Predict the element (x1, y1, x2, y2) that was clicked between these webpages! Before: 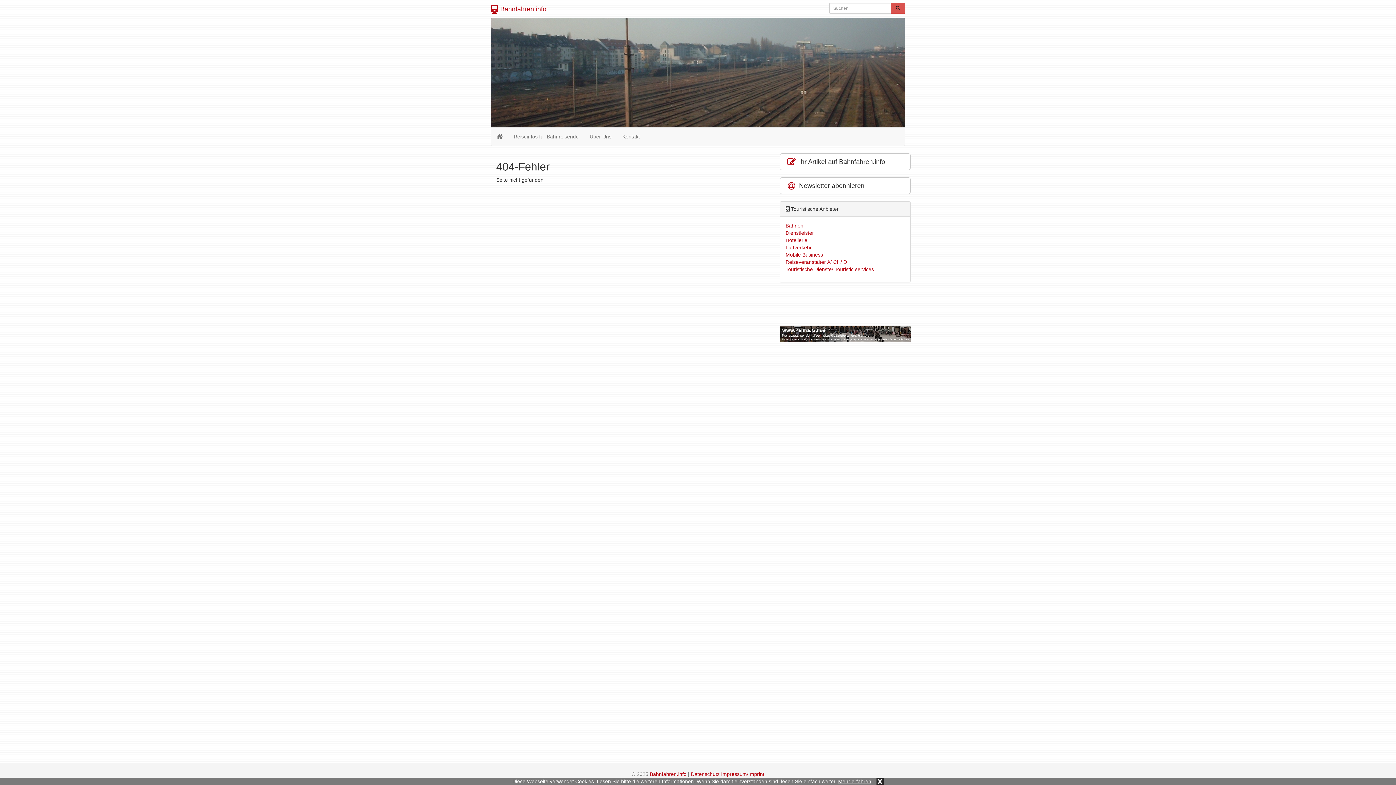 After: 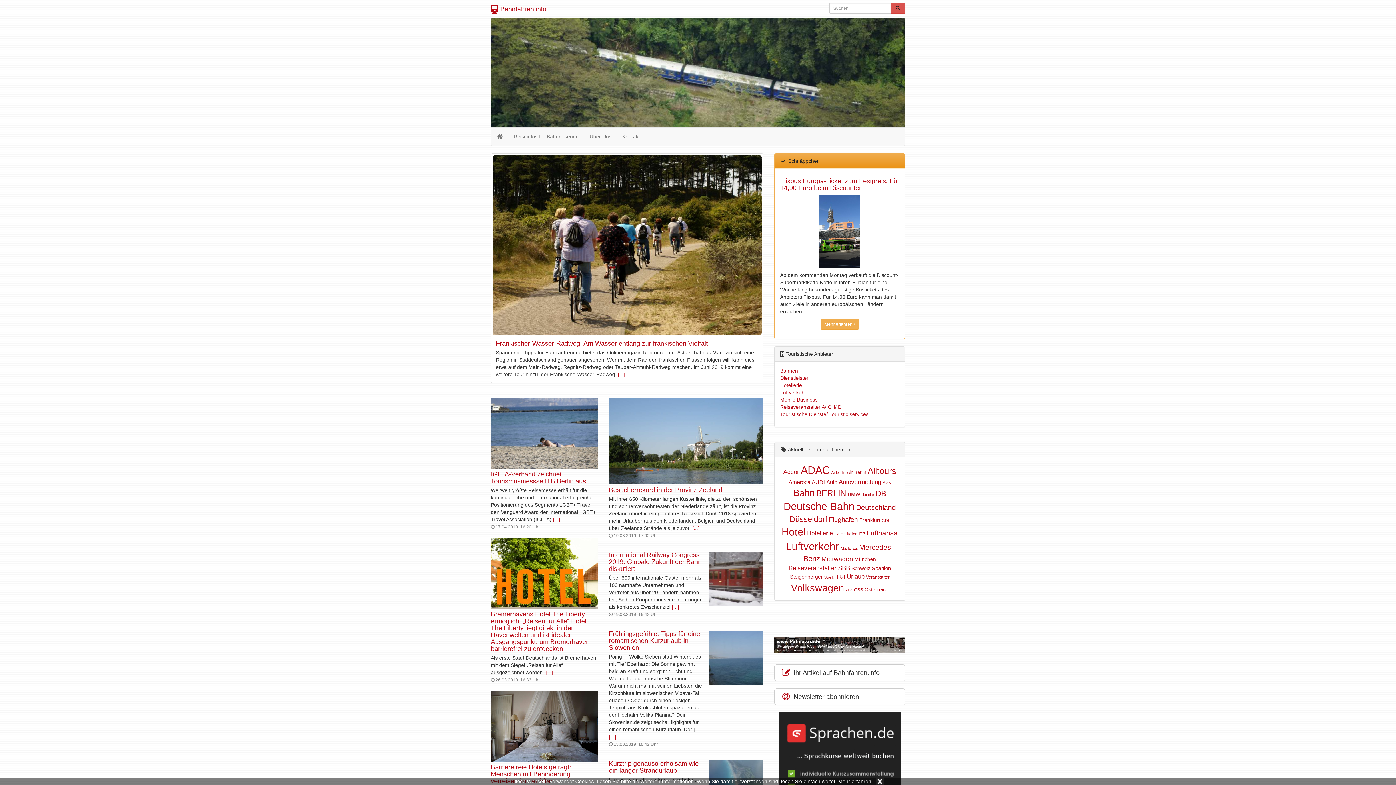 Action: bbox: (491, 127, 508, 145)